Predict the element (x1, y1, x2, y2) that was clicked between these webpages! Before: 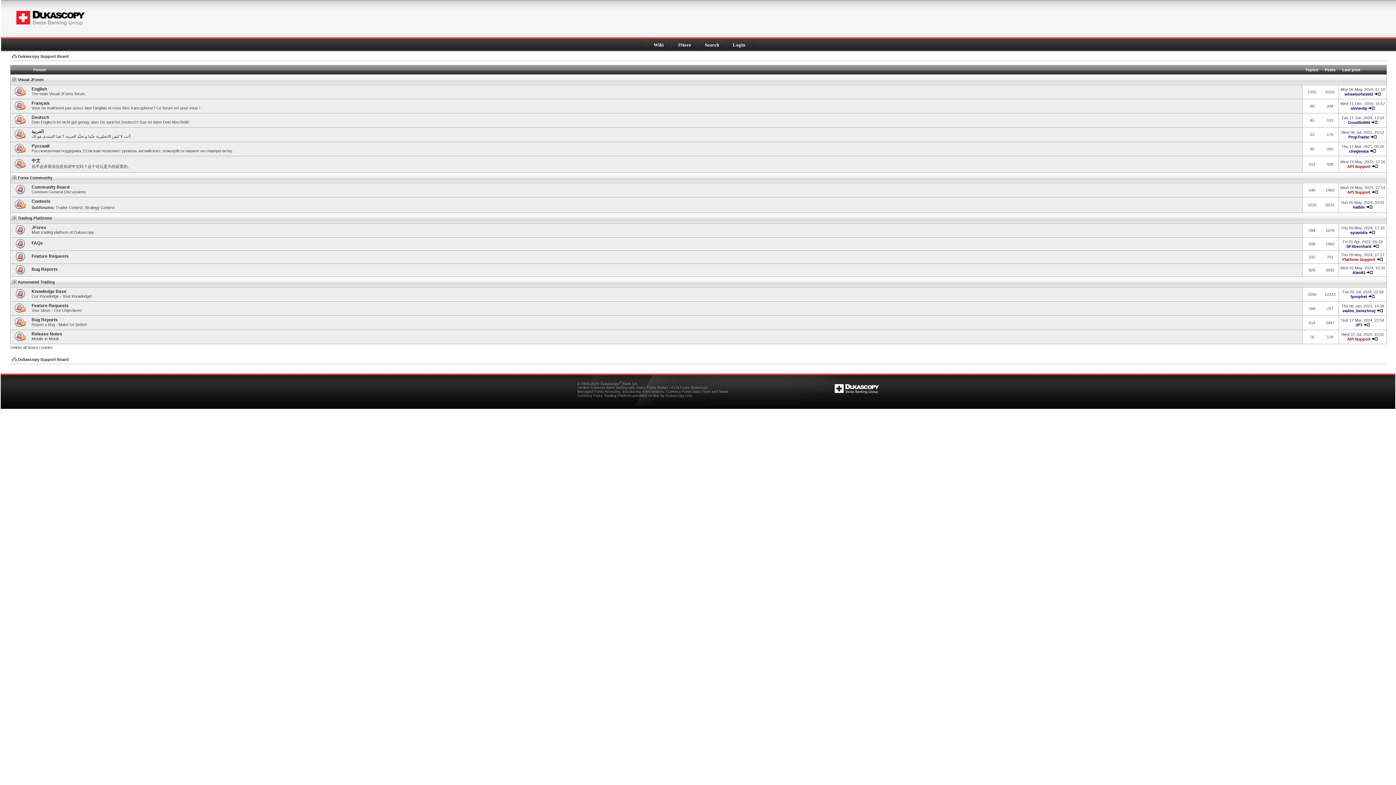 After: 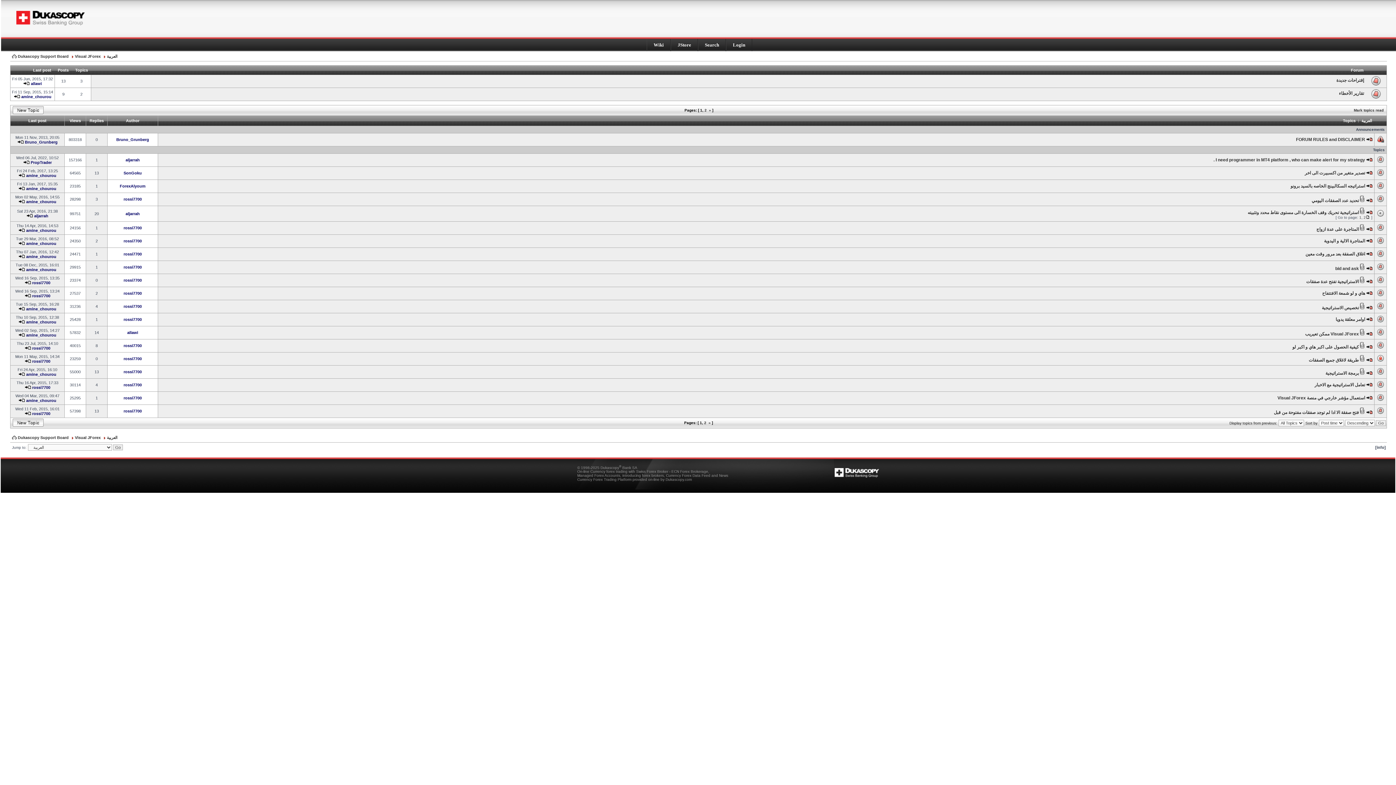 Action: label: العربية bbox: (31, 129, 43, 134)